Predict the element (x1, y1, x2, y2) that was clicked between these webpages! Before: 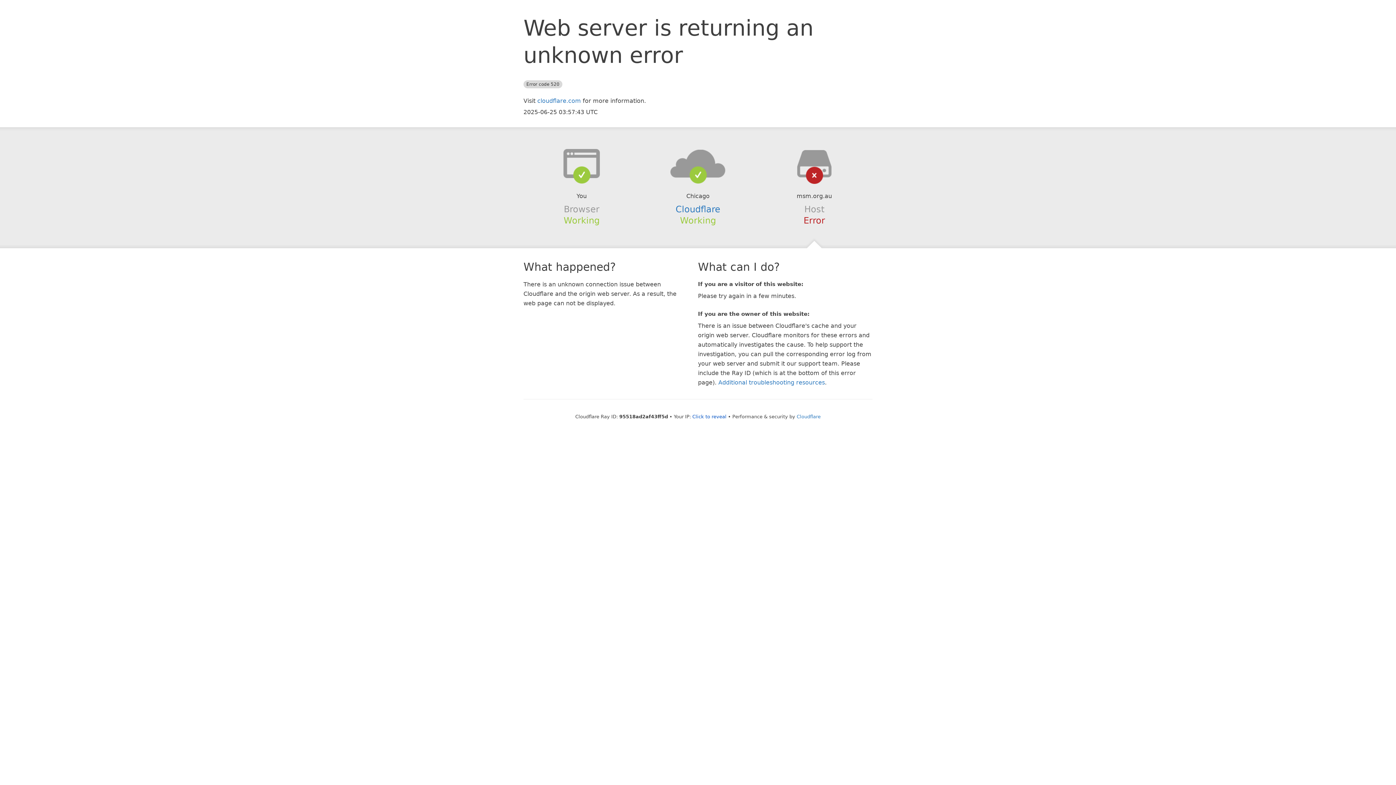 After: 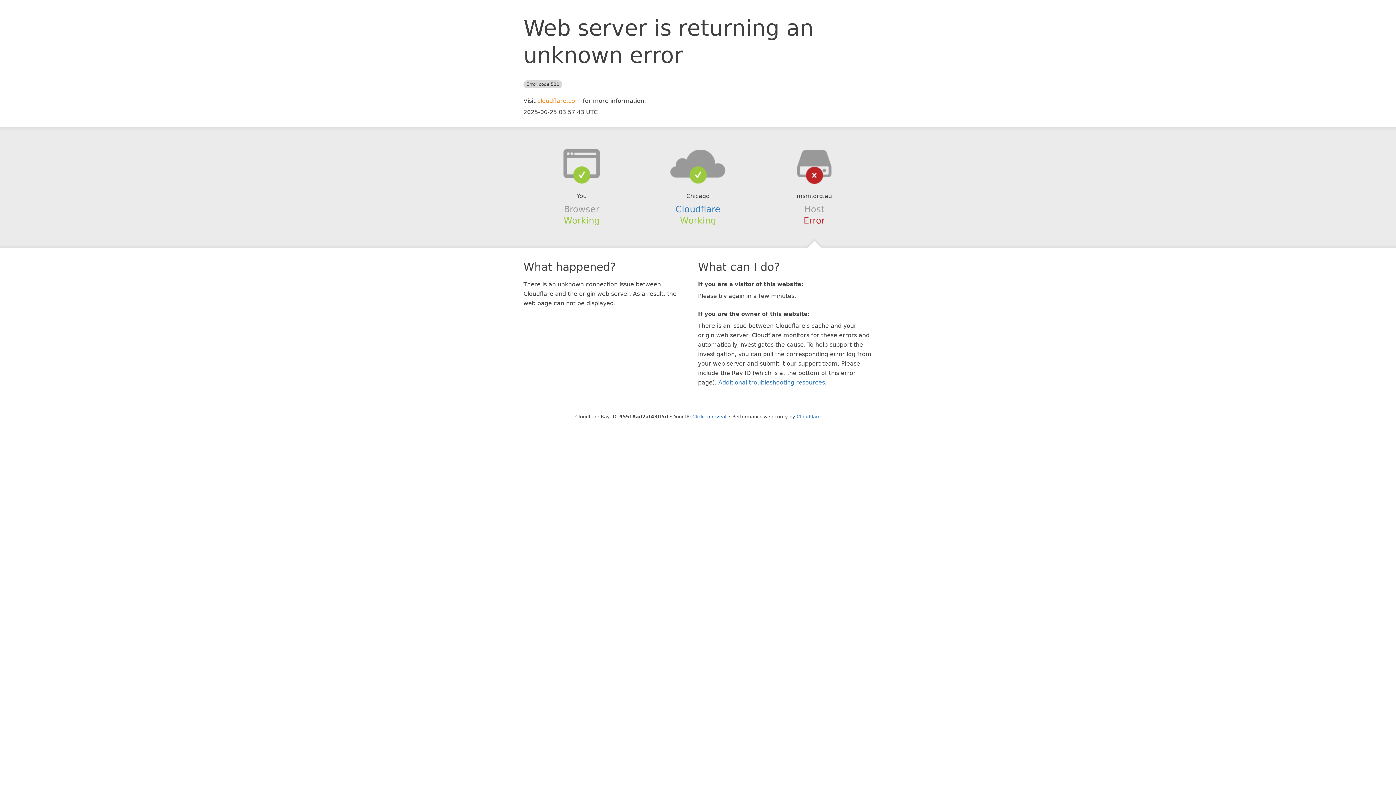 Action: label: cloudflare.com bbox: (537, 97, 581, 104)